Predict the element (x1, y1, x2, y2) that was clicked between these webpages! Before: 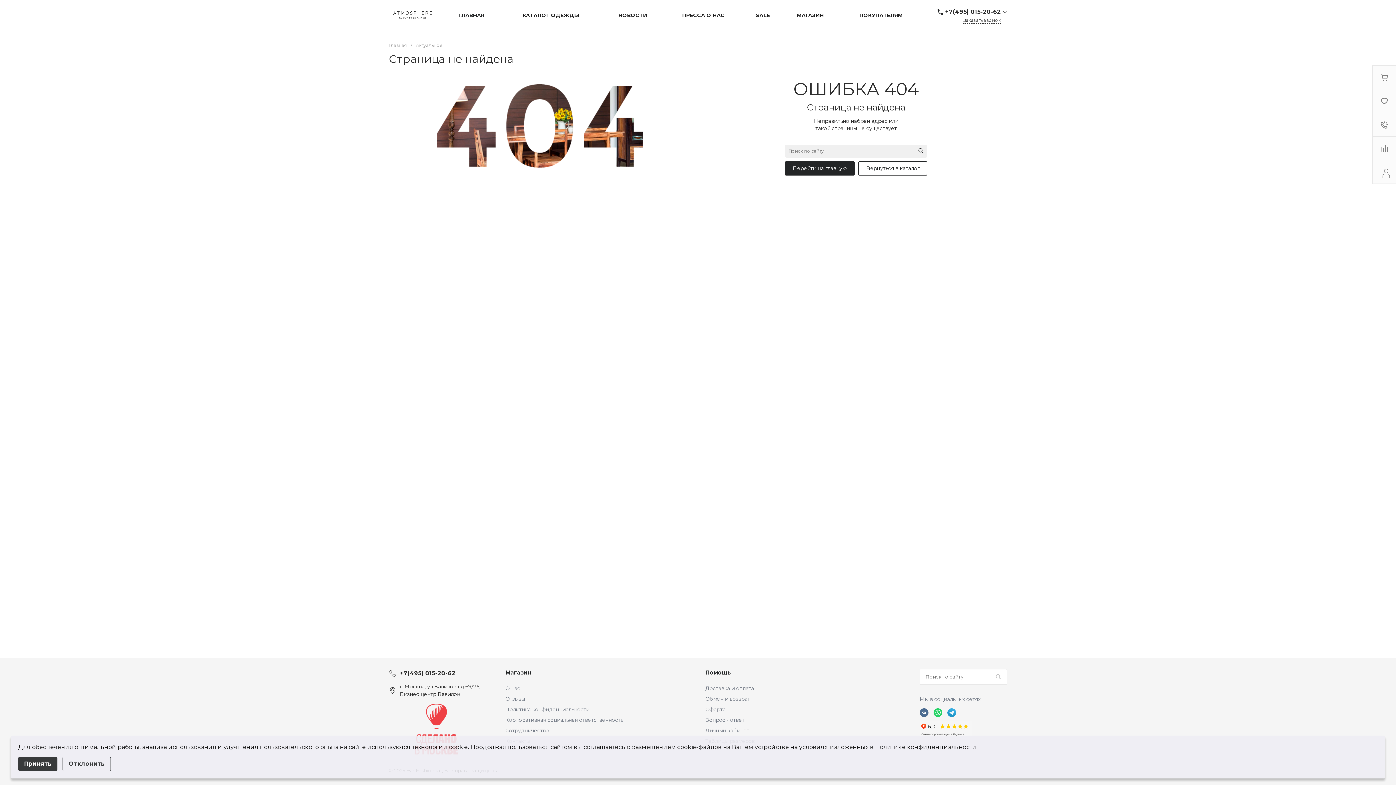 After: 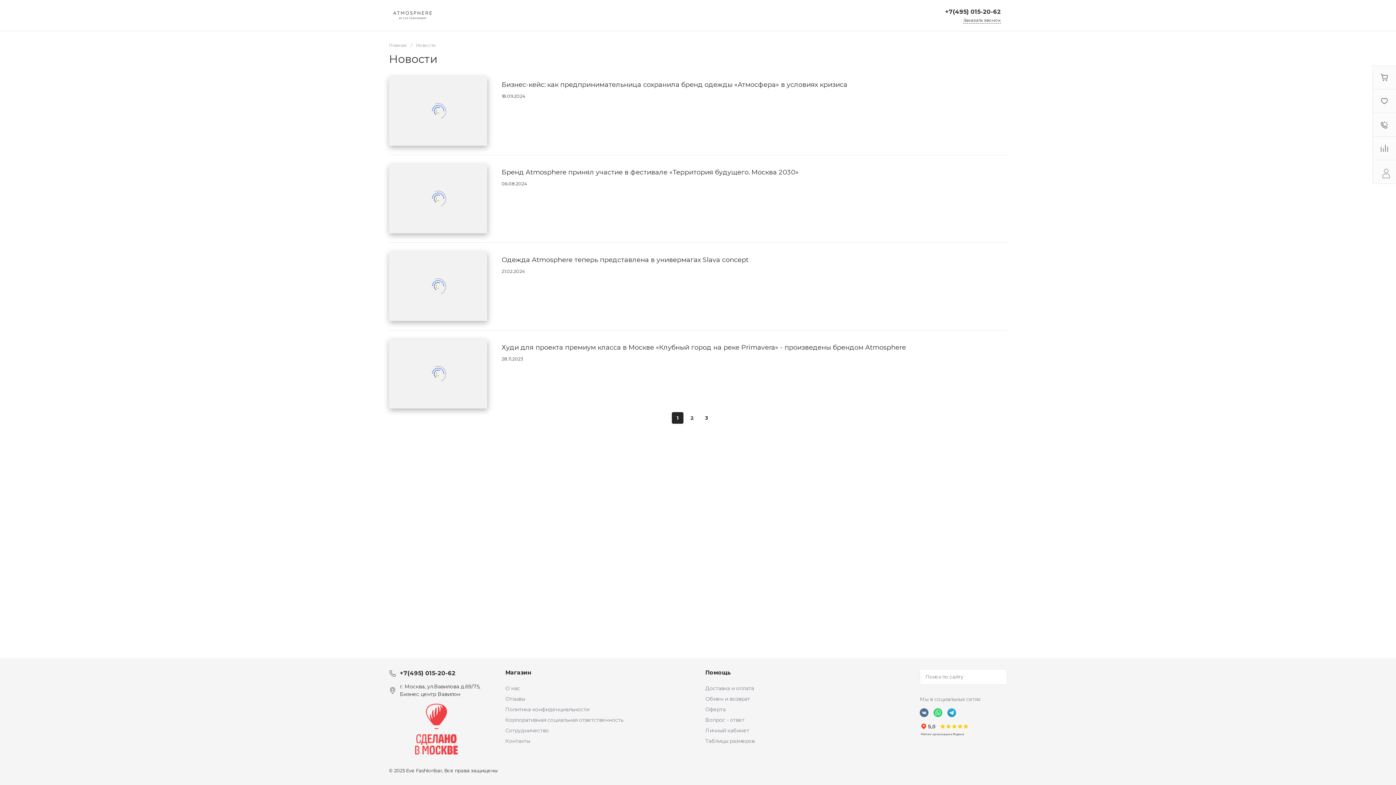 Action: bbox: (602, 0, 662, 30) label: НОВОСТИ